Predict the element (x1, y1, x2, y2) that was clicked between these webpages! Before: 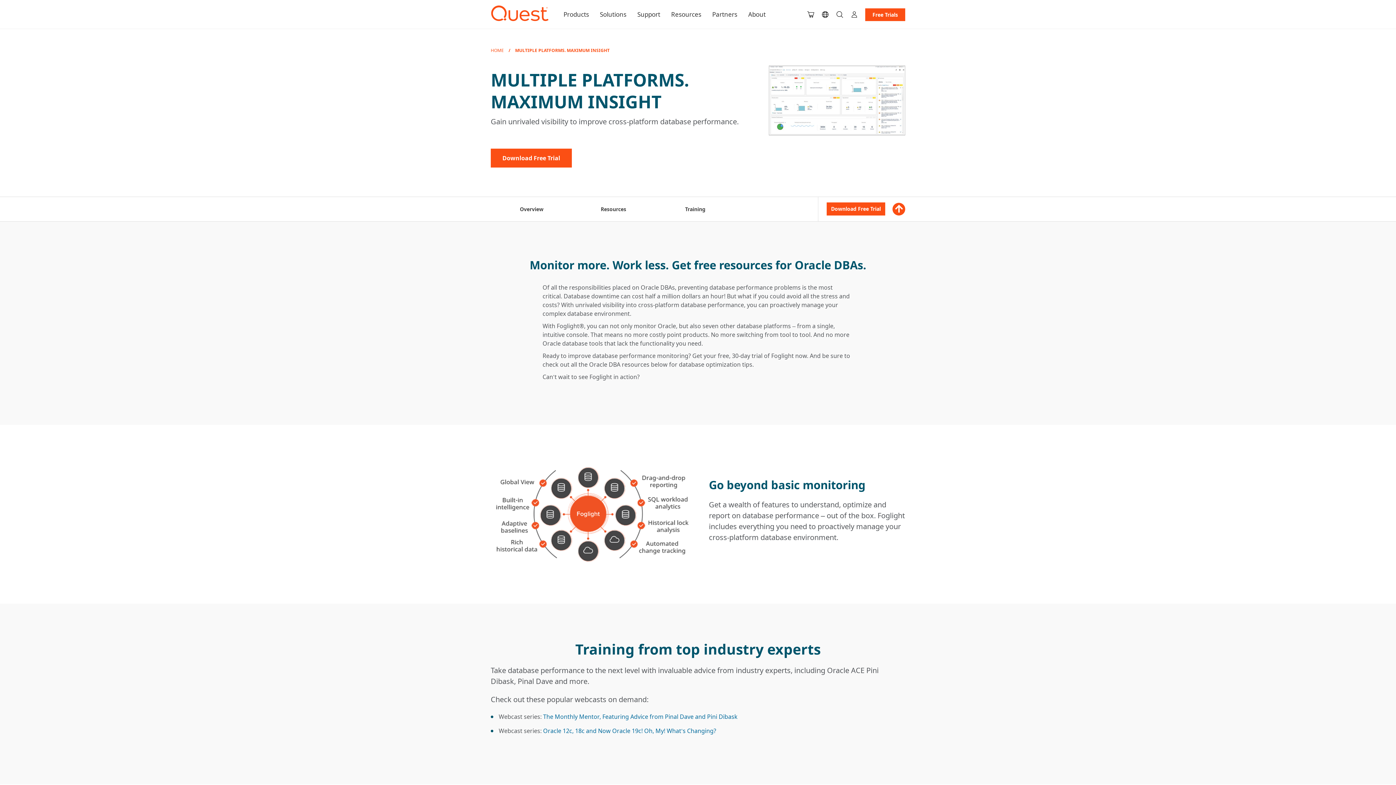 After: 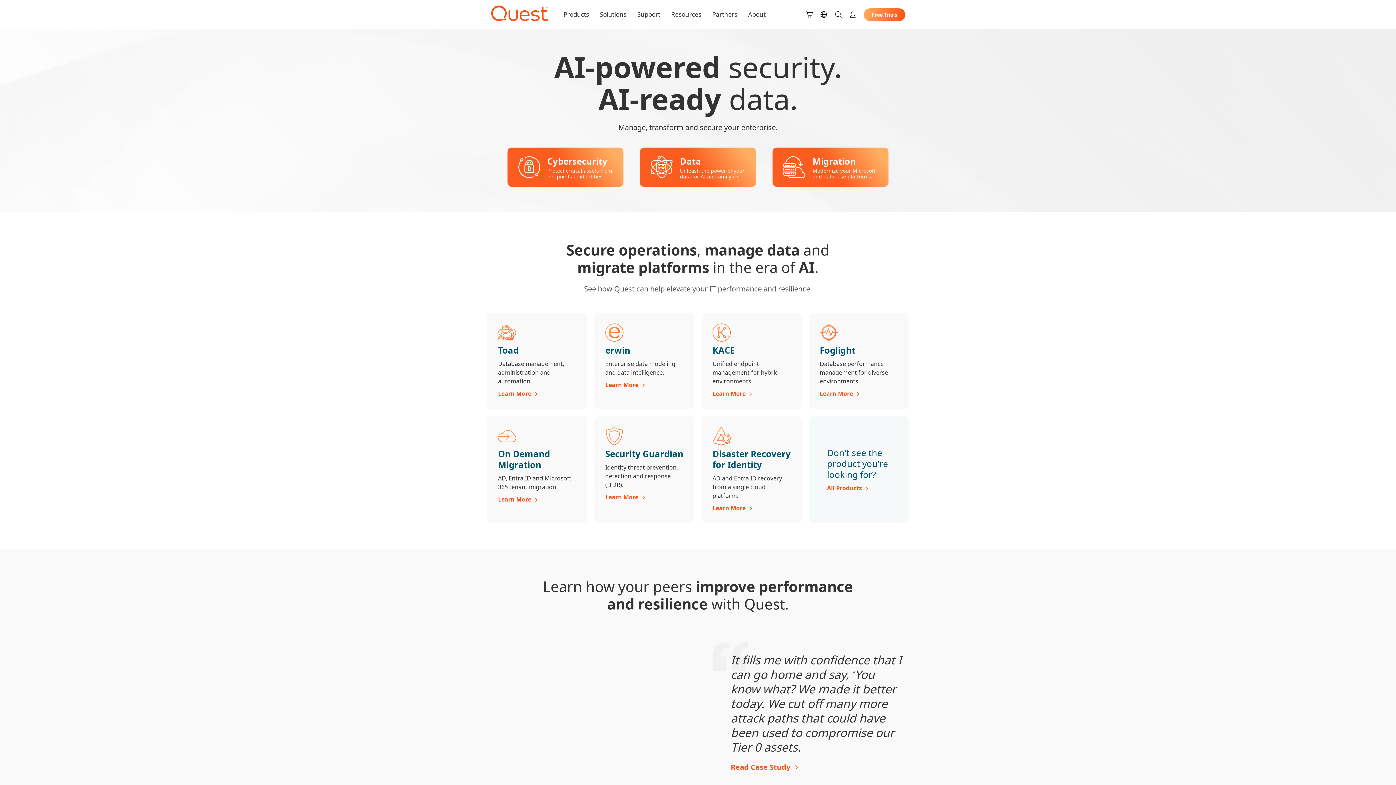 Action: bbox: (490, 5, 549, 21)